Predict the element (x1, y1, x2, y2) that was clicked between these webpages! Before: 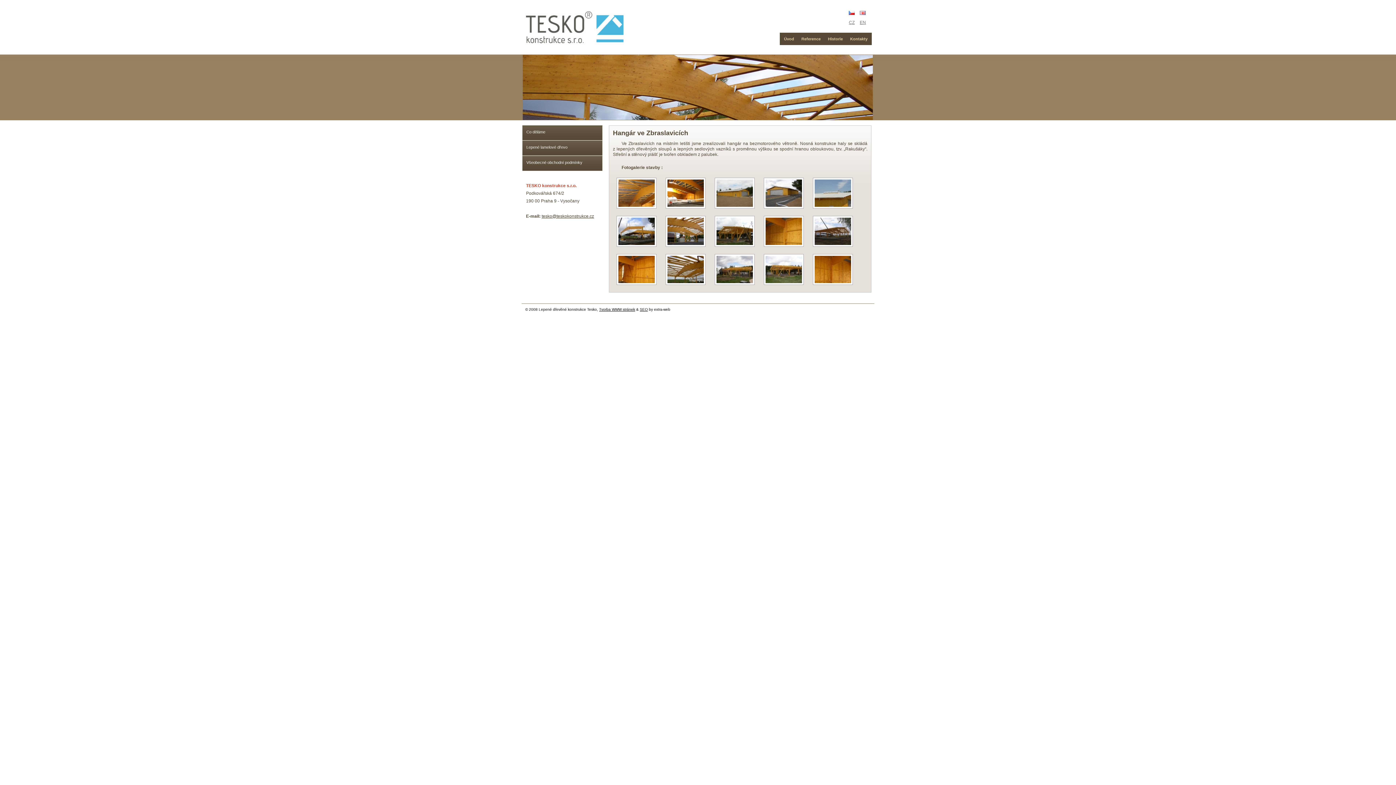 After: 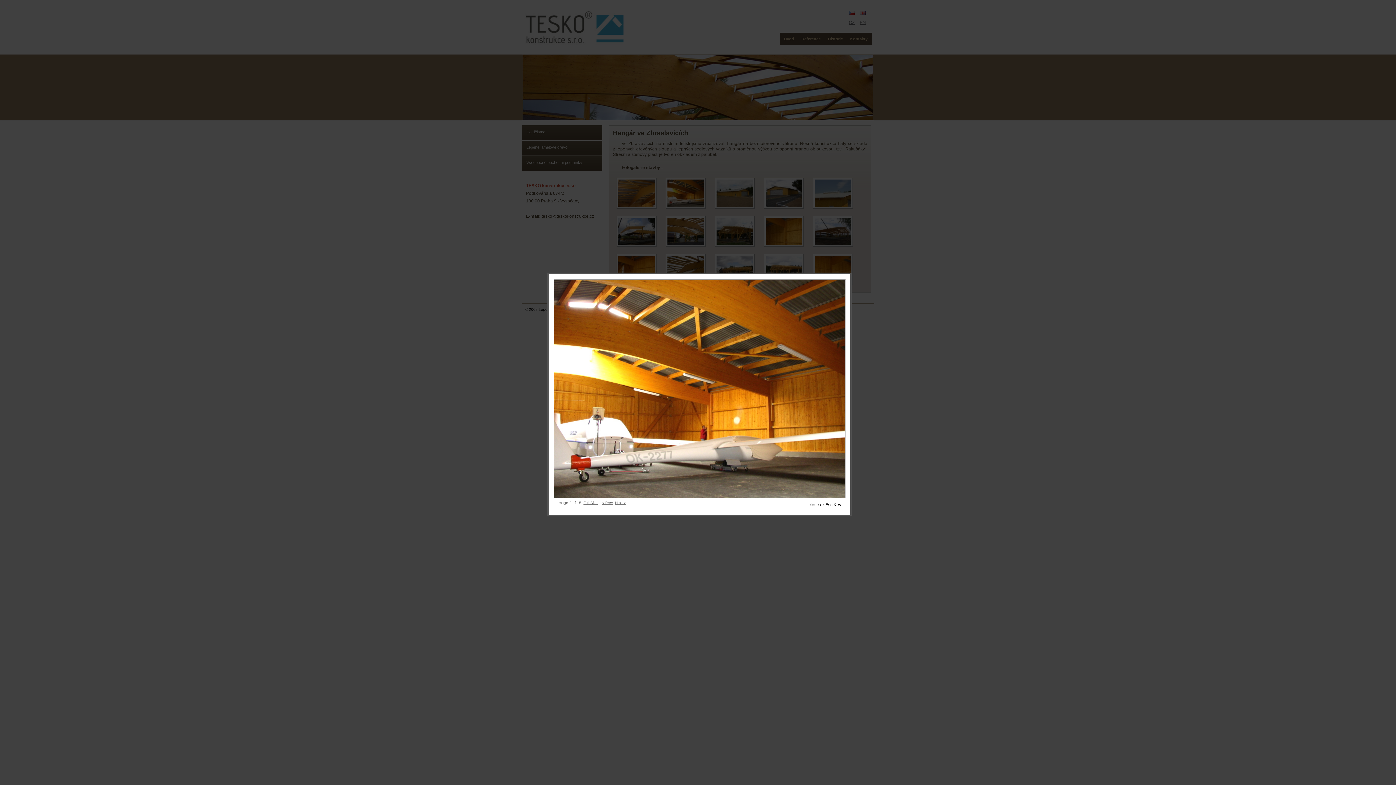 Action: bbox: (662, 177, 709, 208)